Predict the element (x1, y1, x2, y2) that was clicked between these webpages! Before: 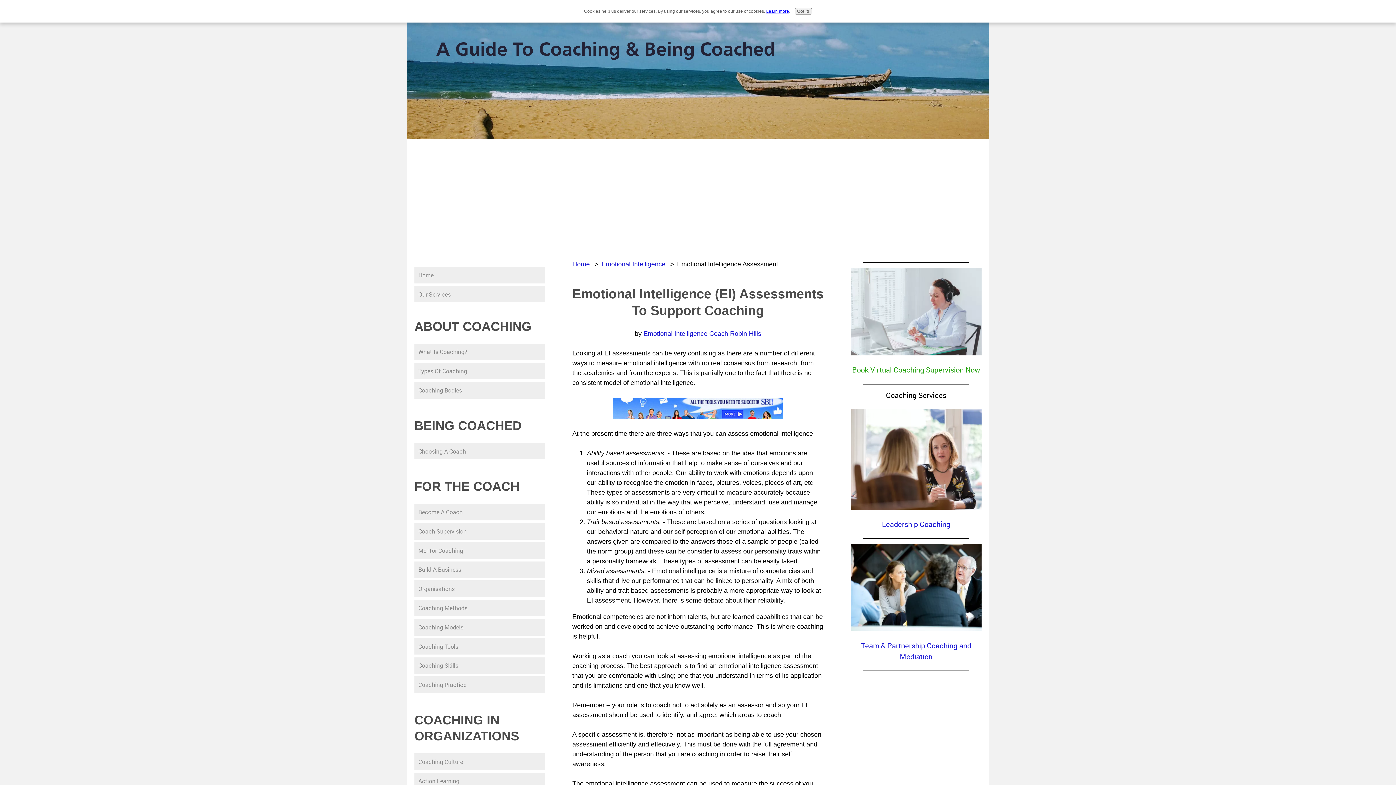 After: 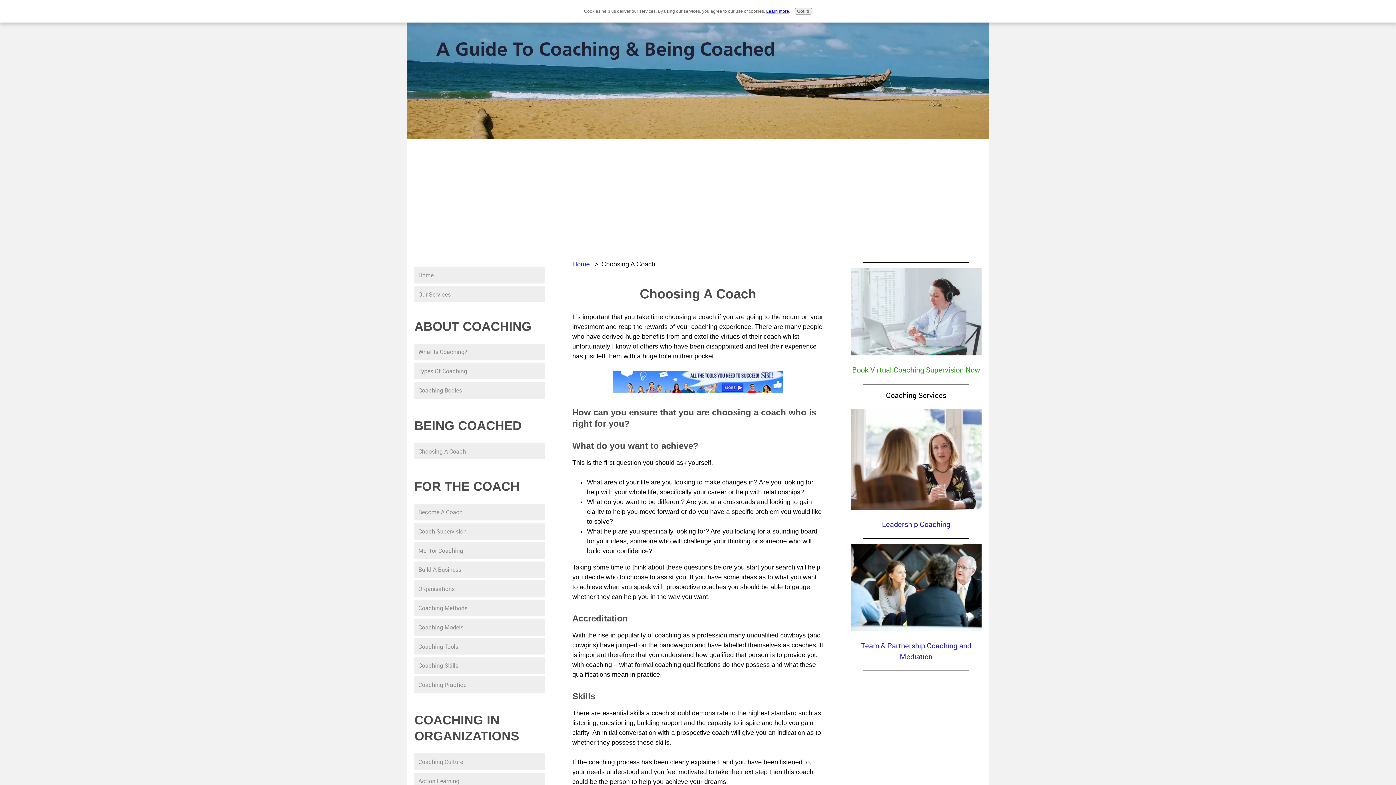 Action: label: Choosing A Coach bbox: (414, 443, 545, 459)